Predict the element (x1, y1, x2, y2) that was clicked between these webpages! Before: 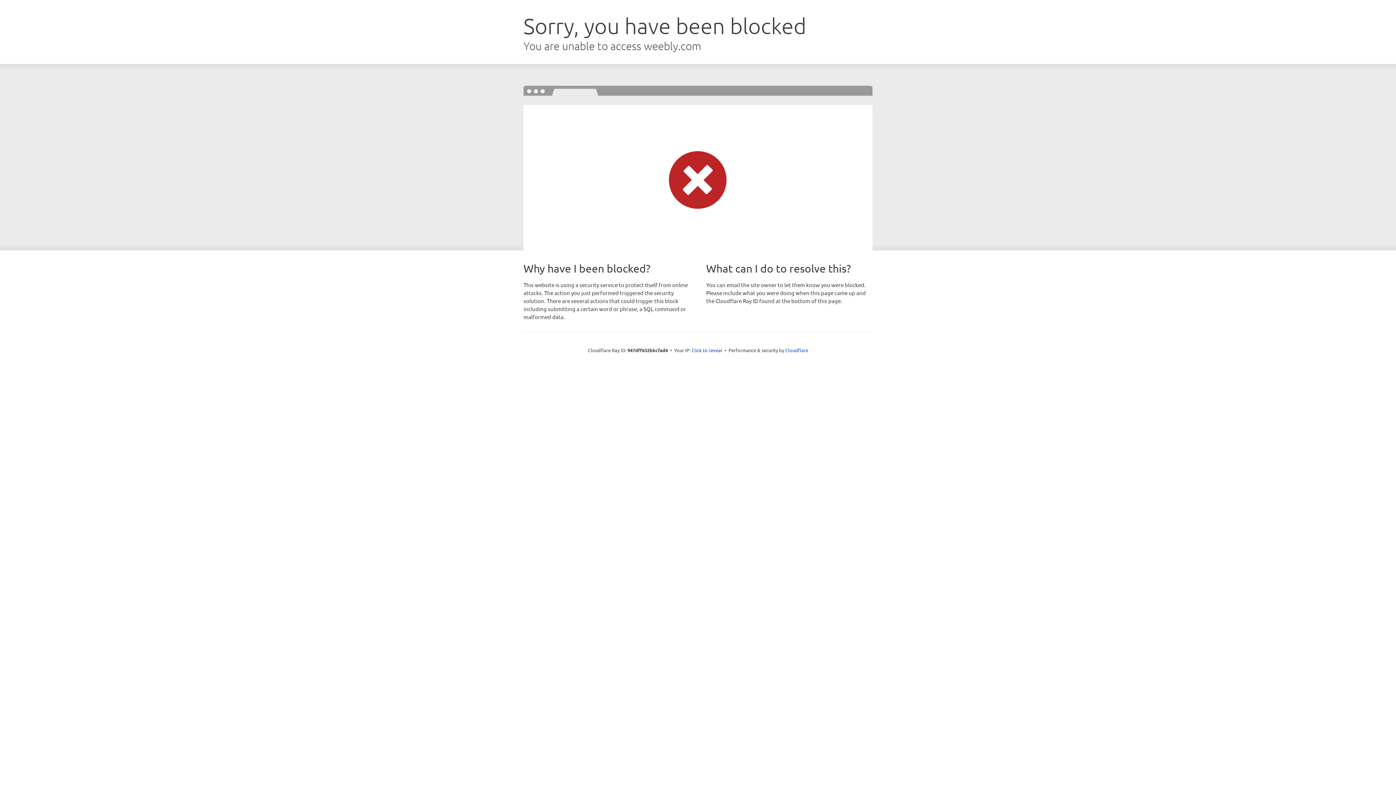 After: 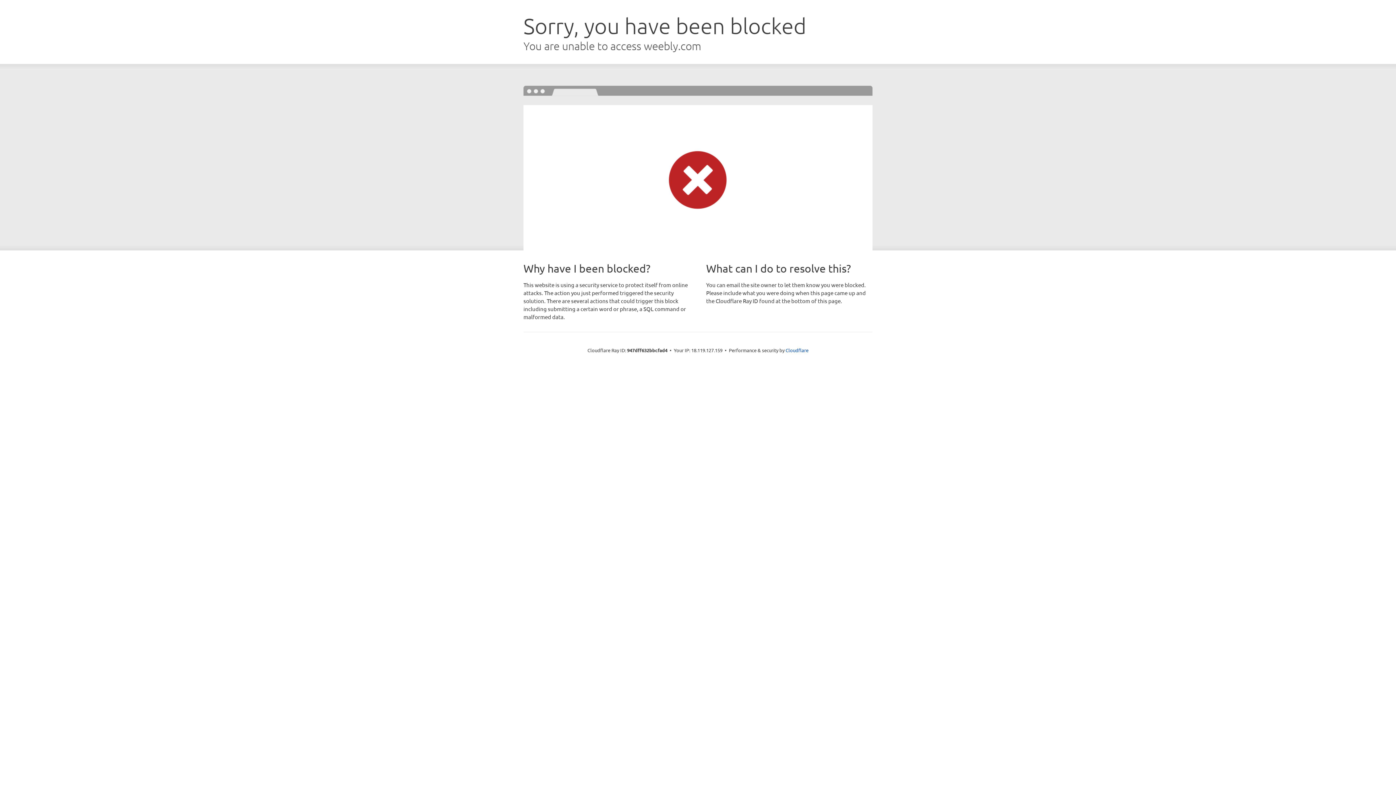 Action: label: Click to reveal bbox: (691, 346, 722, 353)